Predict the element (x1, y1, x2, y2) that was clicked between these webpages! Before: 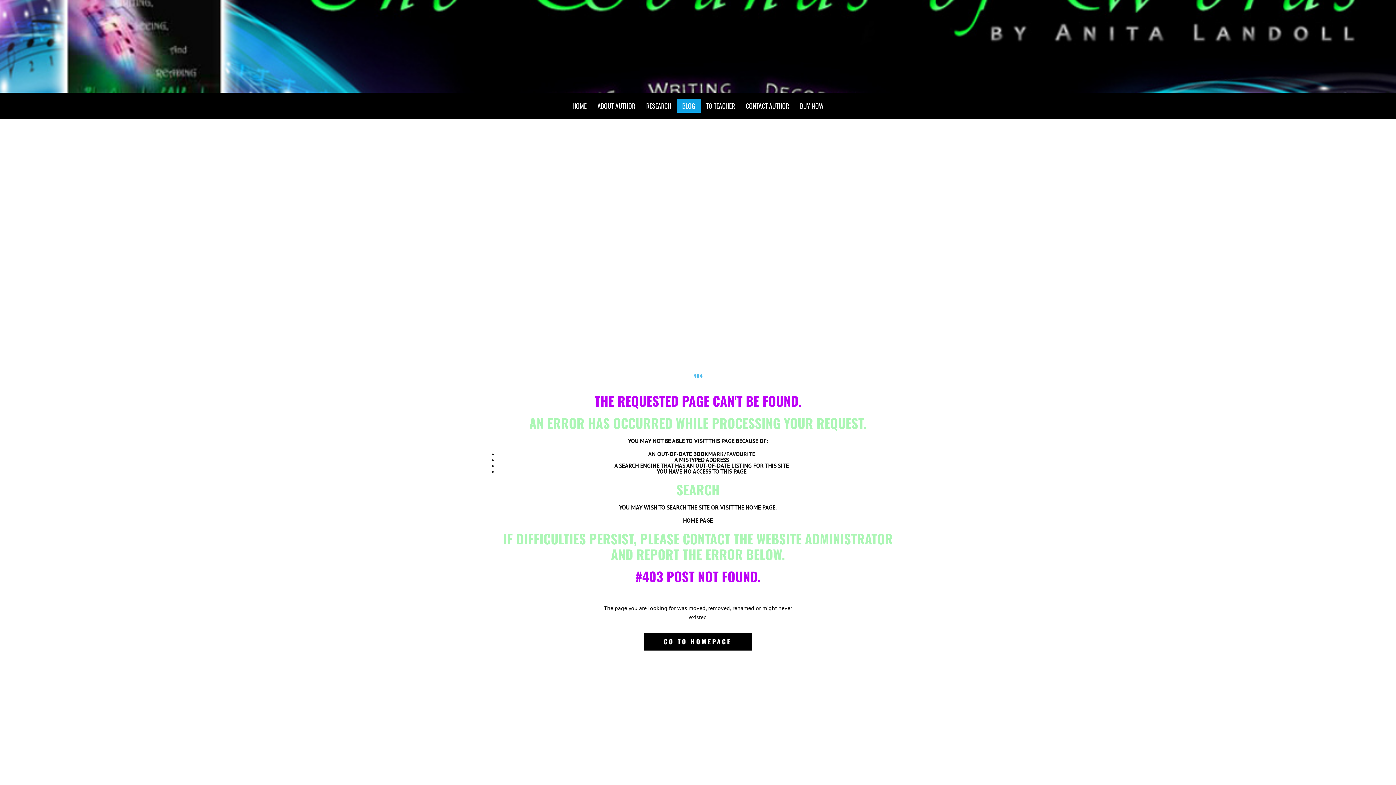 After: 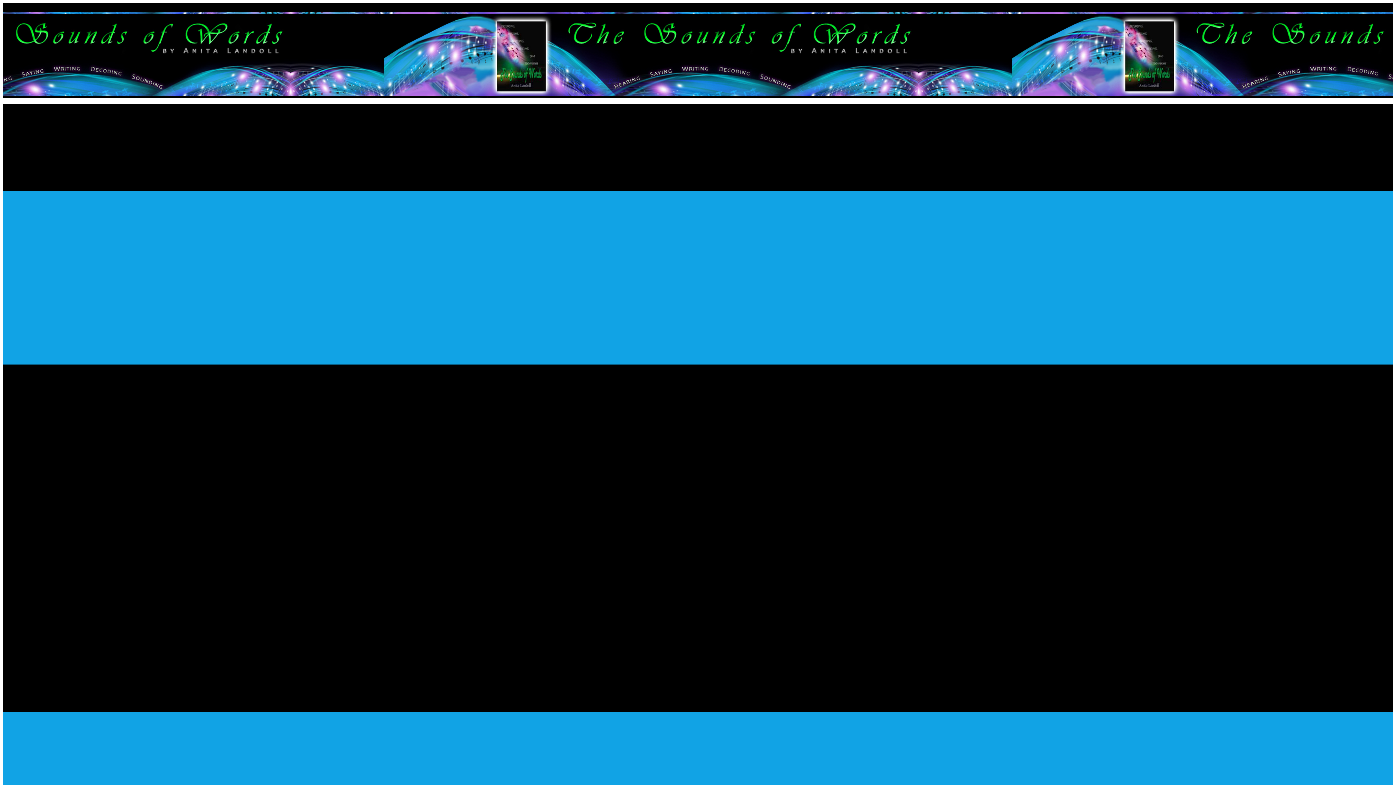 Action: bbox: (683, 517, 713, 524) label: HOME PAGE